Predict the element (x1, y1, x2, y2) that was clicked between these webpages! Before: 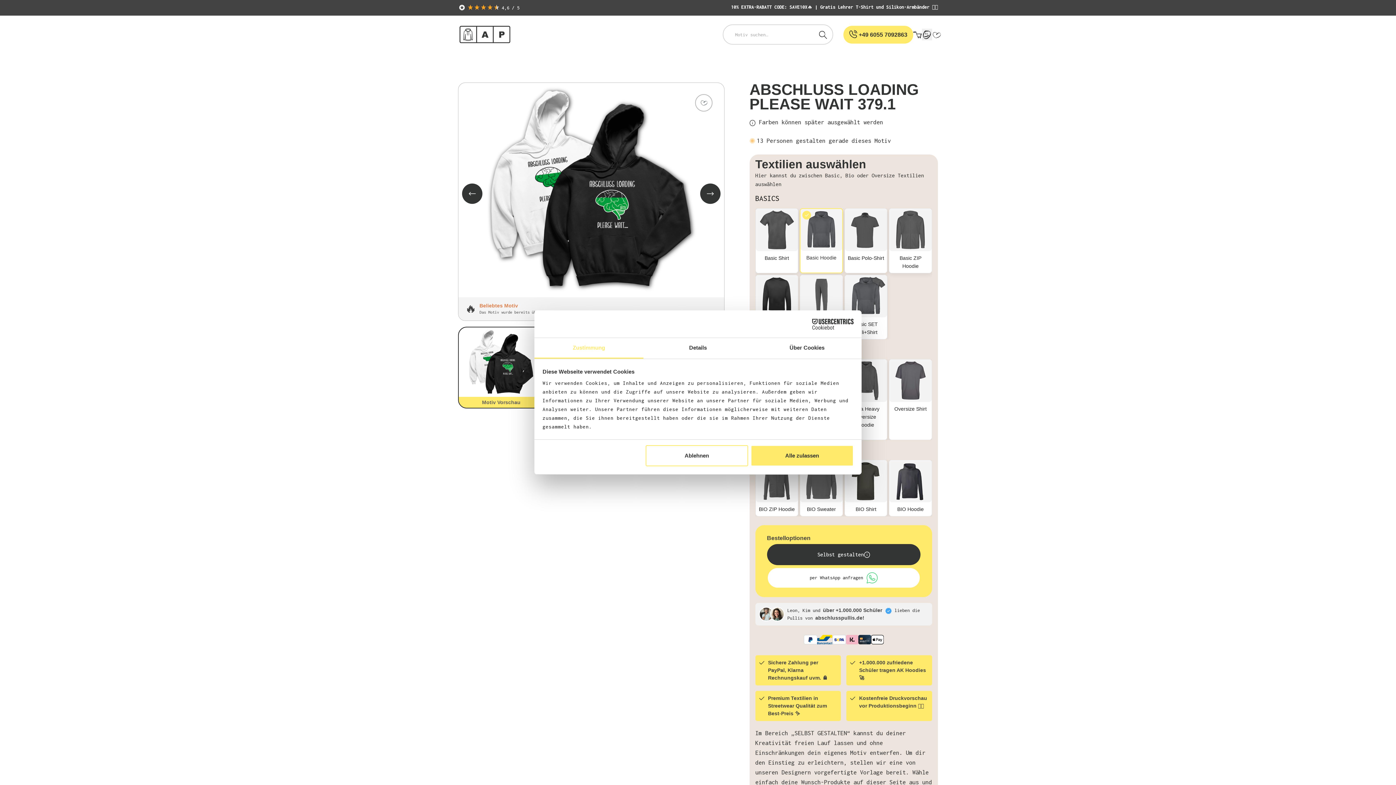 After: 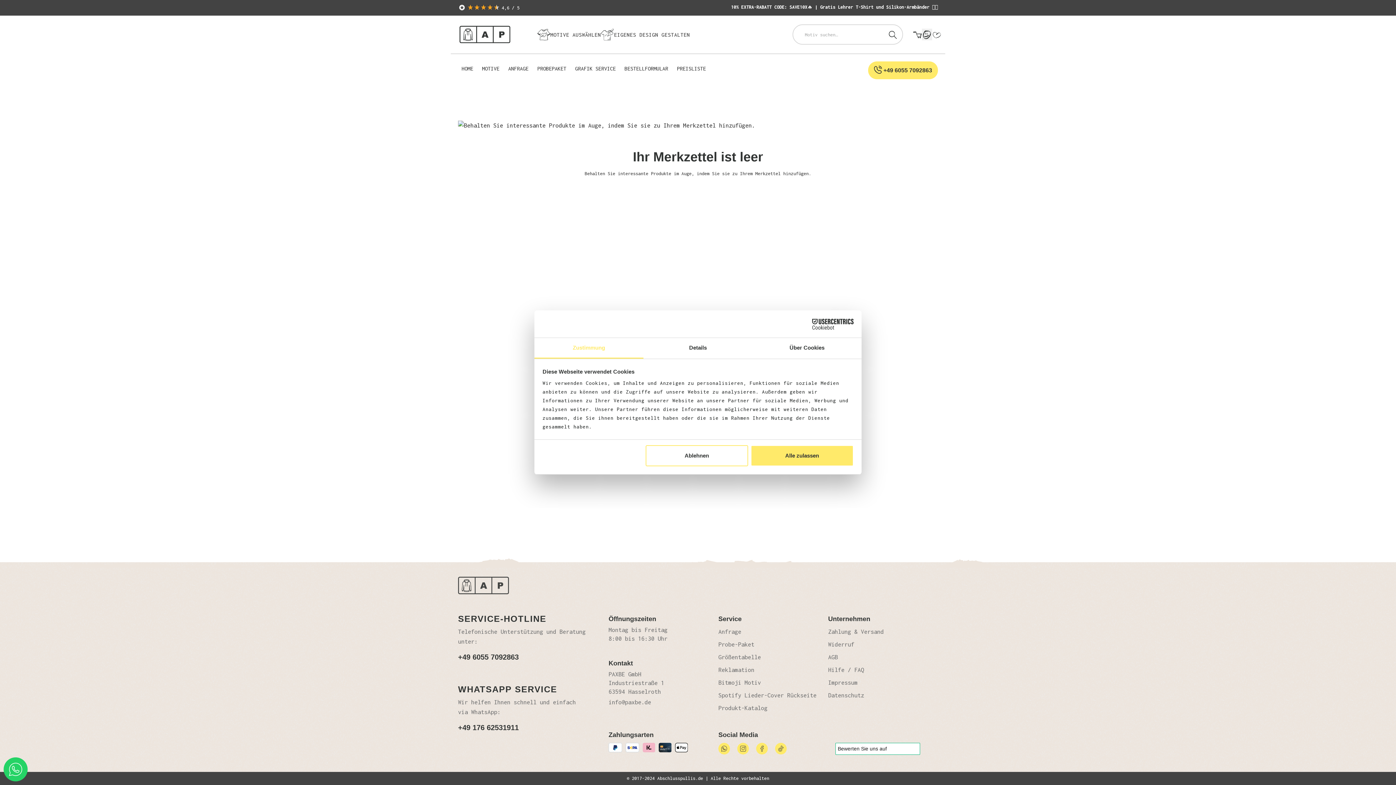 Action: bbox: (932, 32, 941, 38) label: Merkzettel